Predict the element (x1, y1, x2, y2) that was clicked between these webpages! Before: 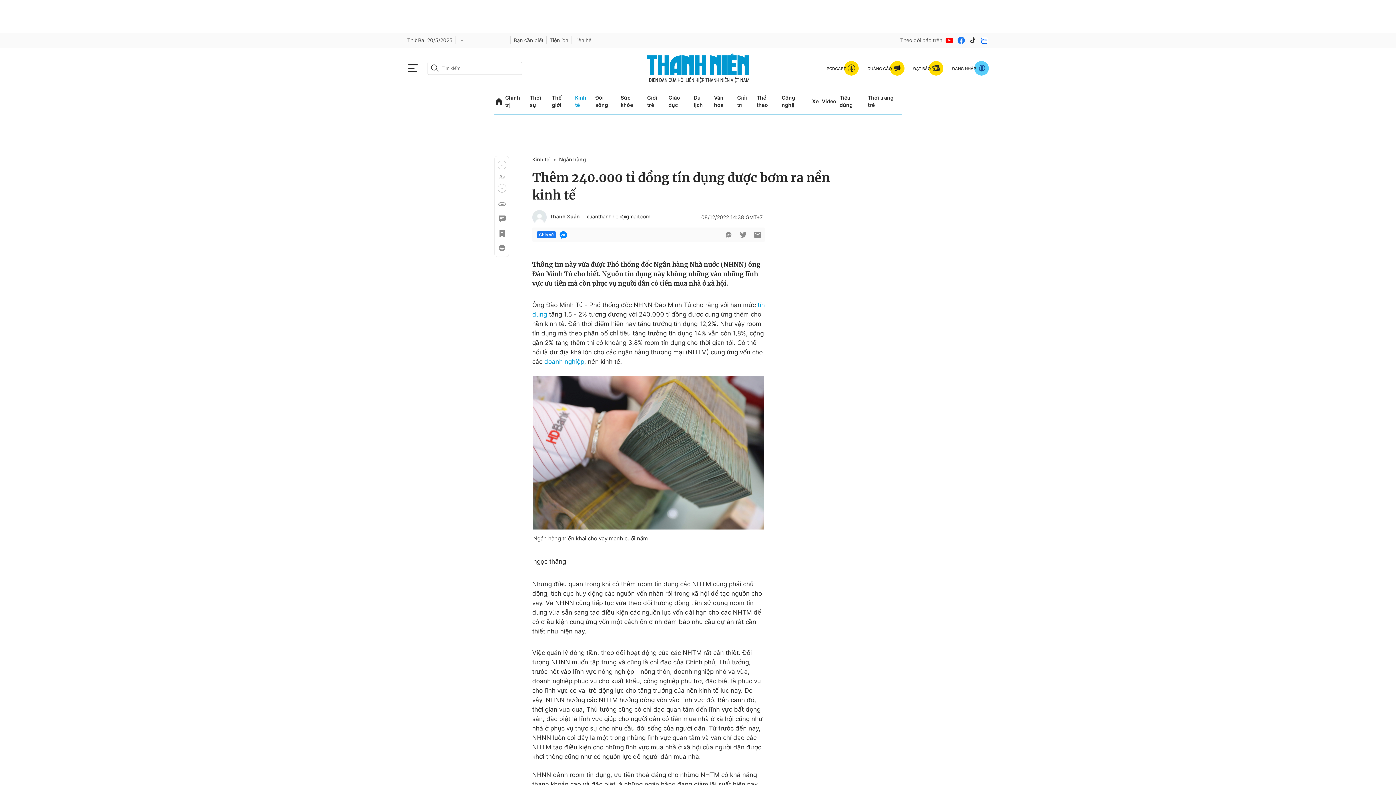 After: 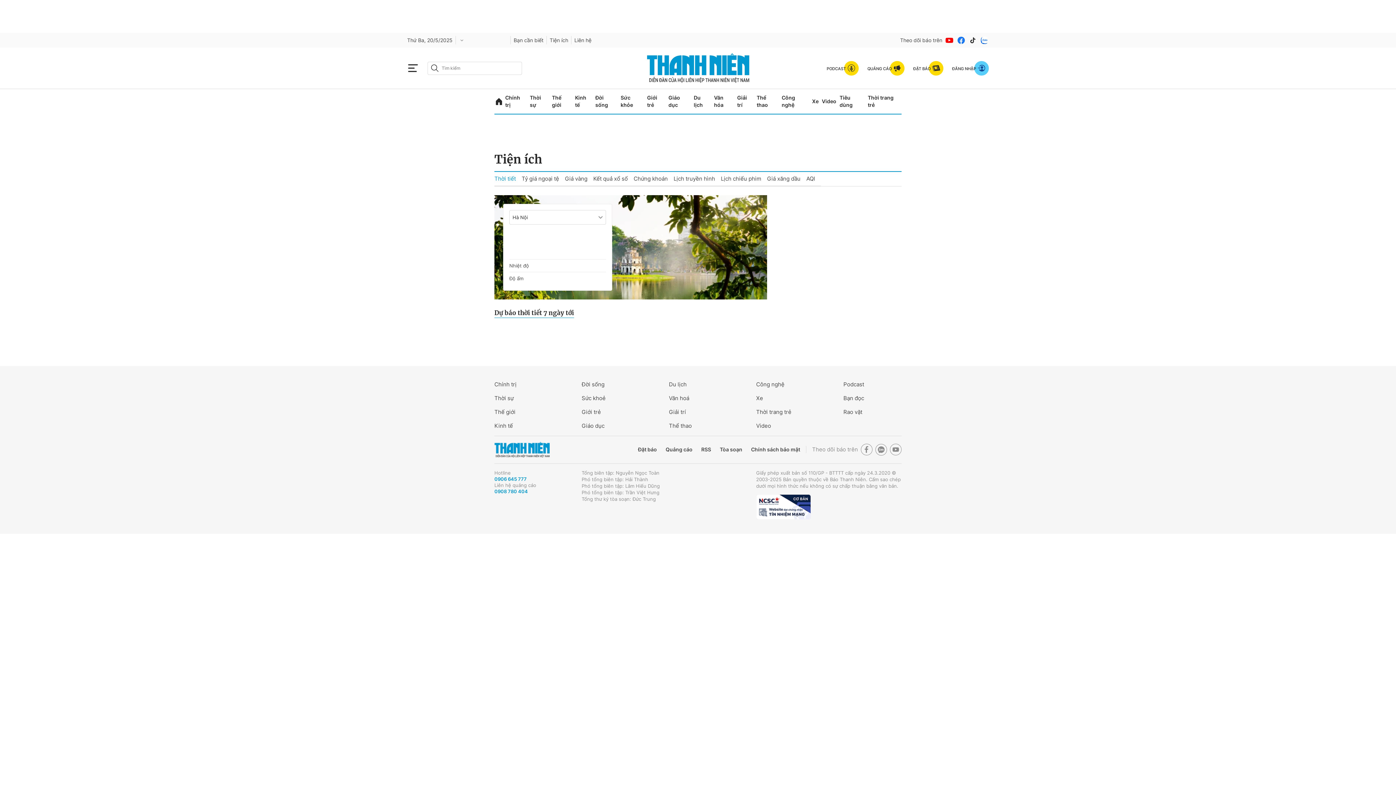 Action: label: Tiện ích bbox: (549, 36, 571, 44)